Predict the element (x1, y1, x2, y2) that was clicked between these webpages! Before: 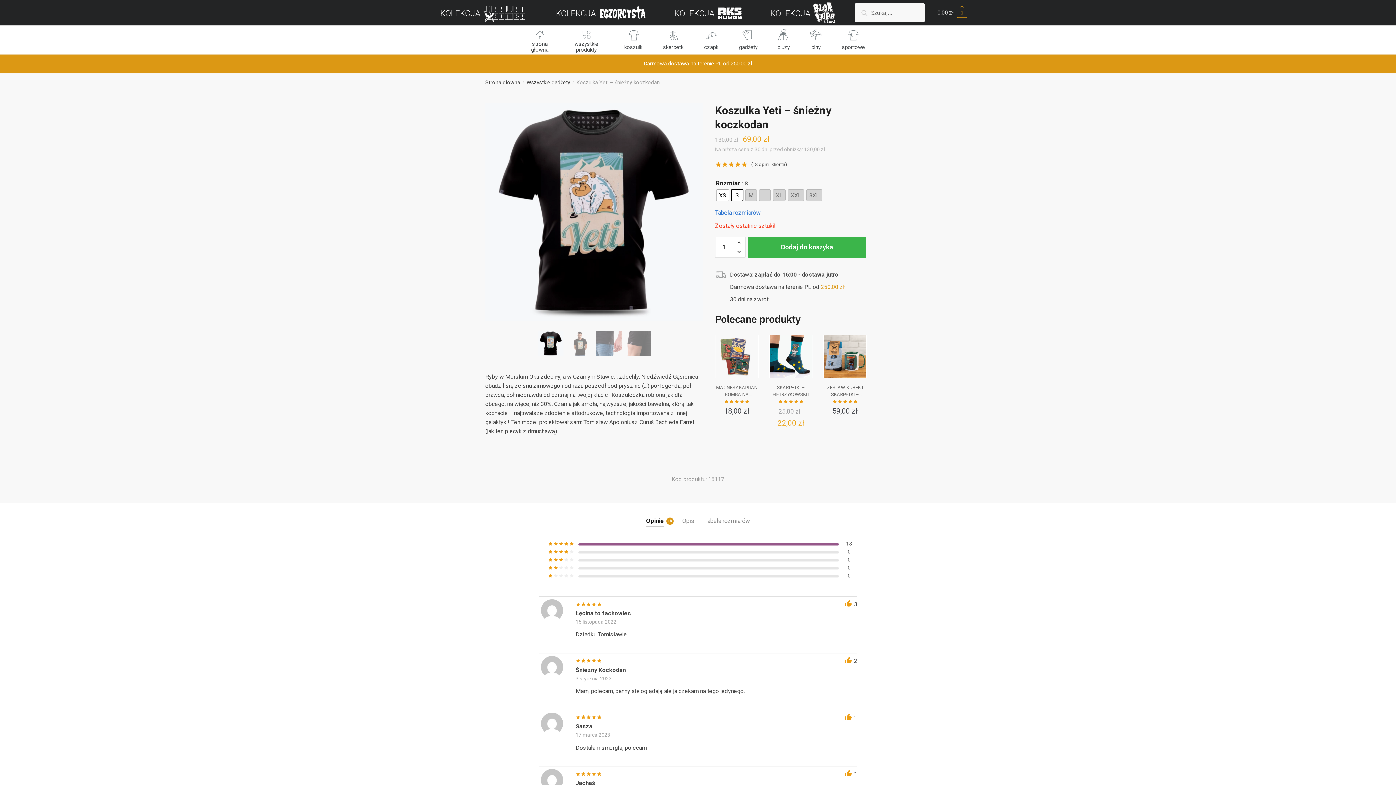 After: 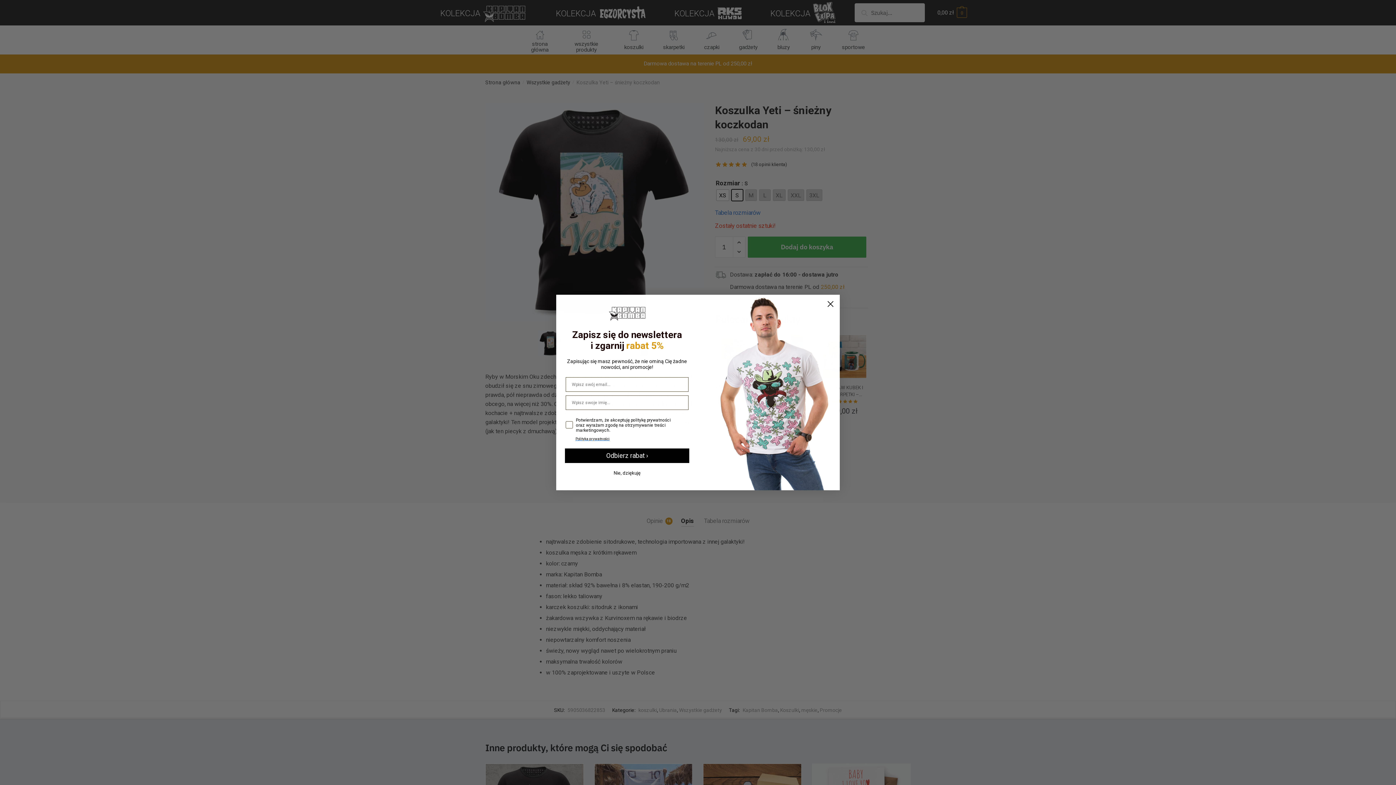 Action: label: Opis bbox: (682, 503, 694, 526)